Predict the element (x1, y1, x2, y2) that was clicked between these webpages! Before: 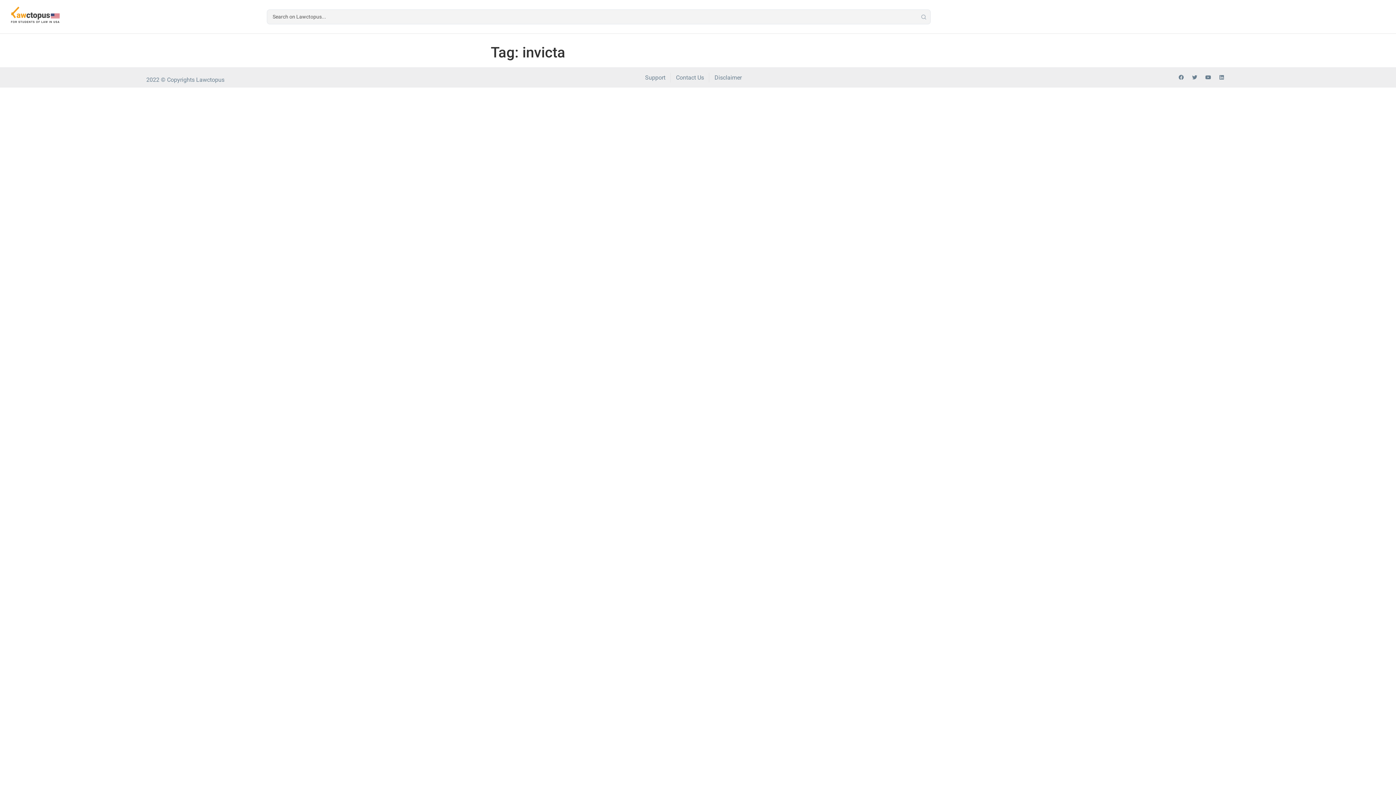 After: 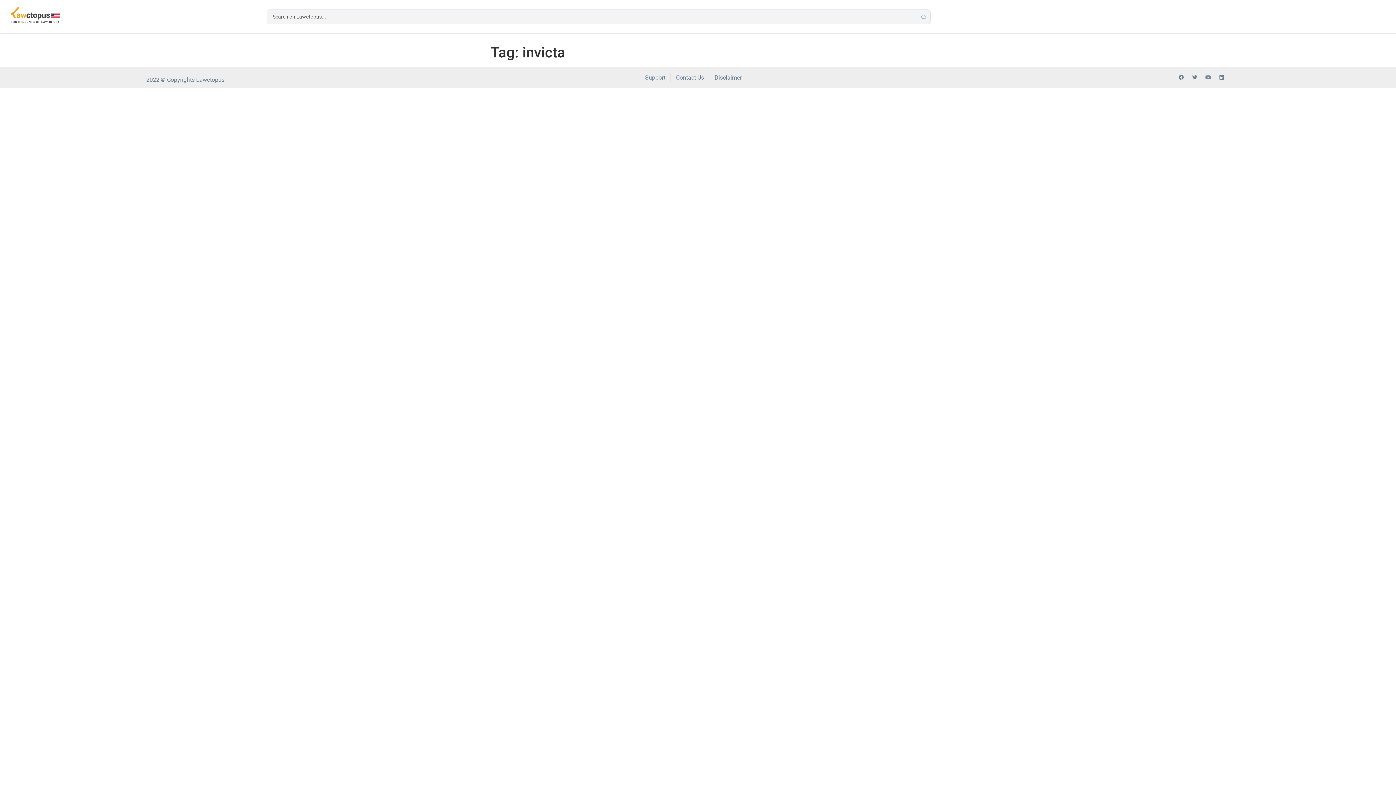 Action: label: Youtube bbox: (1203, 72, 1213, 82)